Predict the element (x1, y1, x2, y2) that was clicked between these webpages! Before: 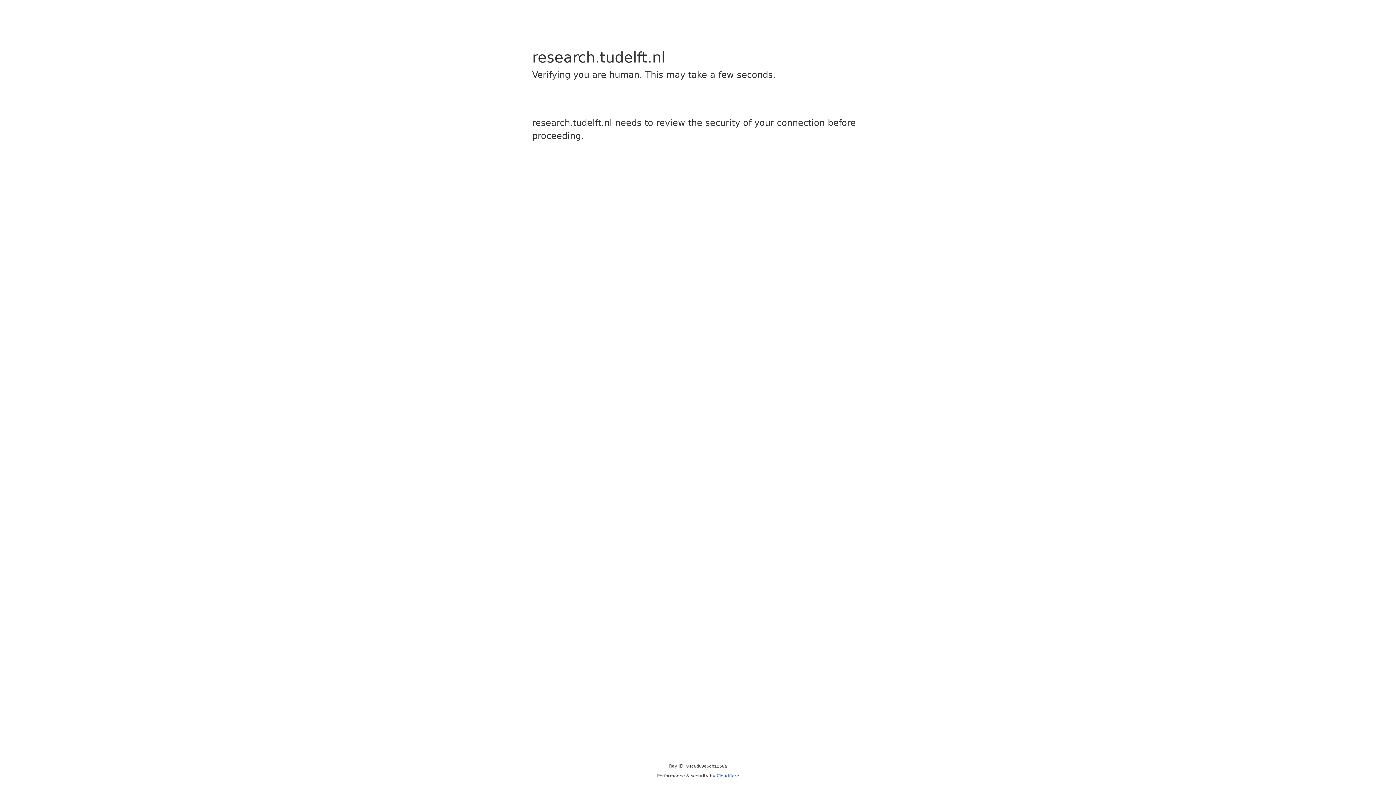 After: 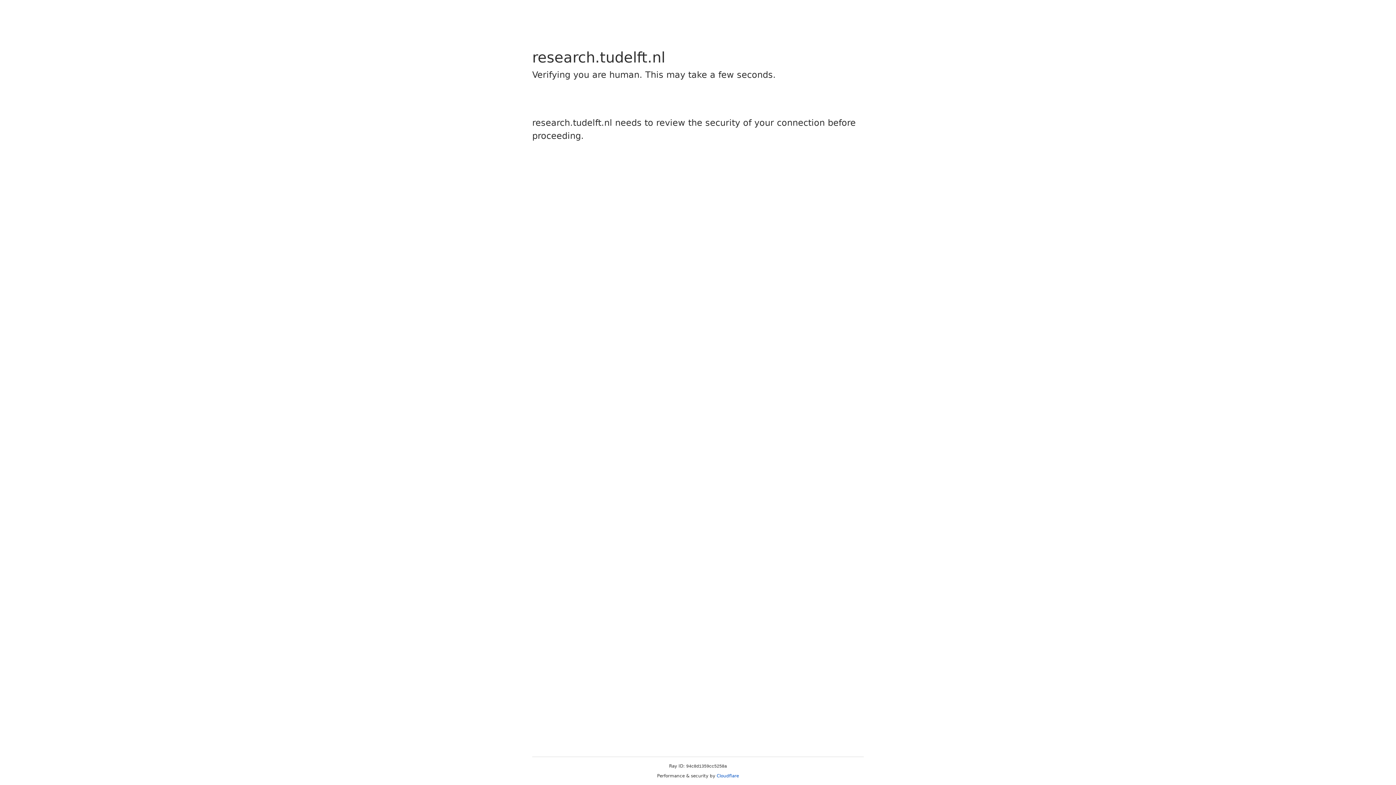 Action: label: Cloudflare bbox: (716, 773, 739, 778)